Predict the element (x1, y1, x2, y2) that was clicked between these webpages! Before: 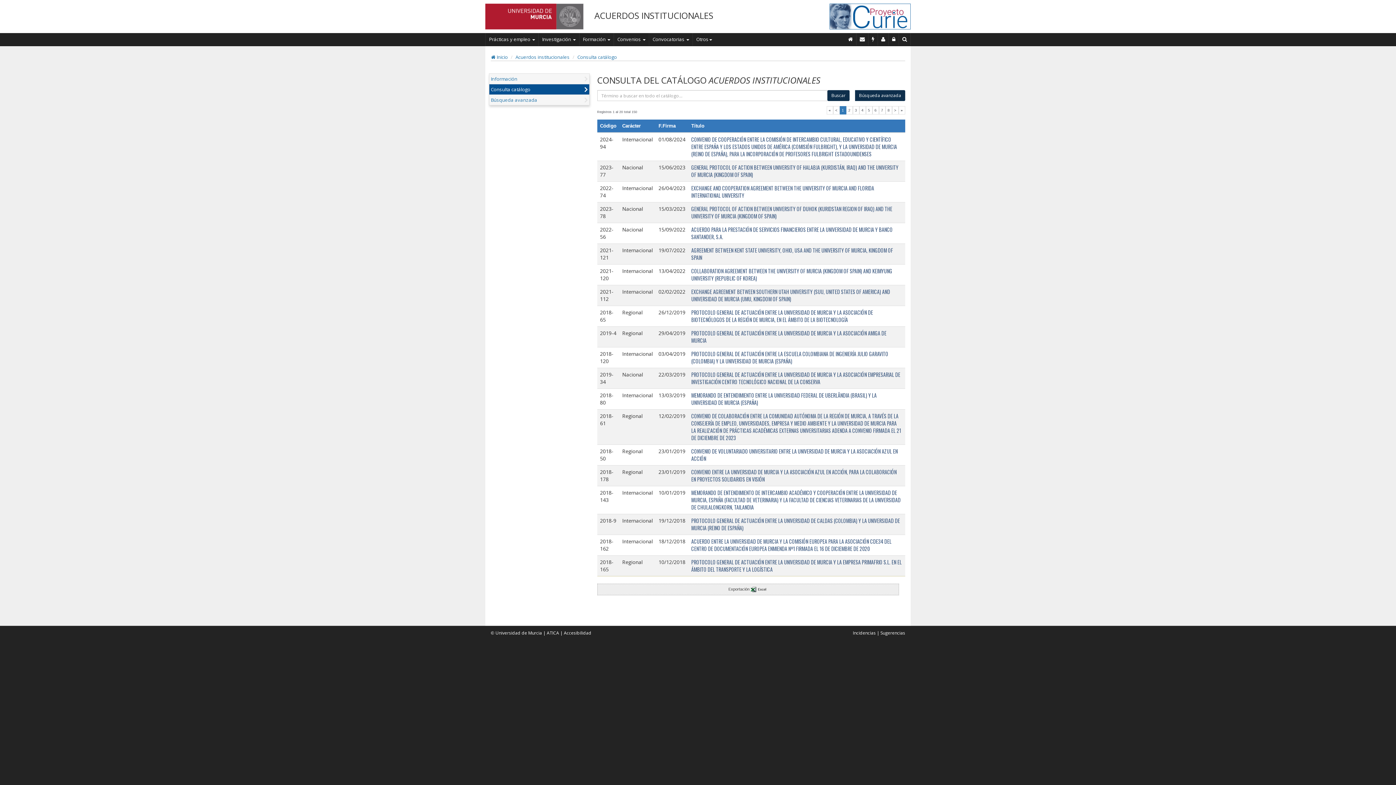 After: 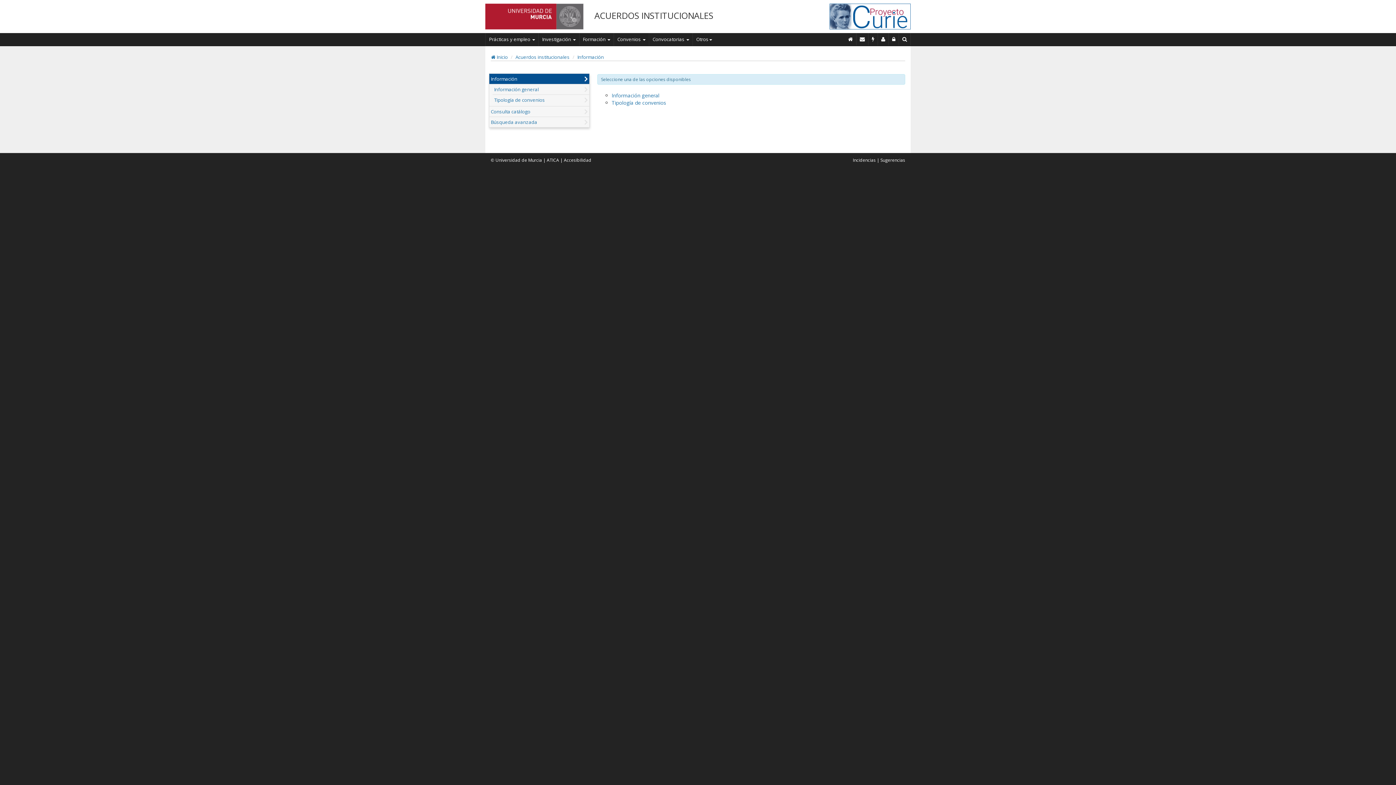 Action: label: Información bbox: (490, 75, 517, 82)